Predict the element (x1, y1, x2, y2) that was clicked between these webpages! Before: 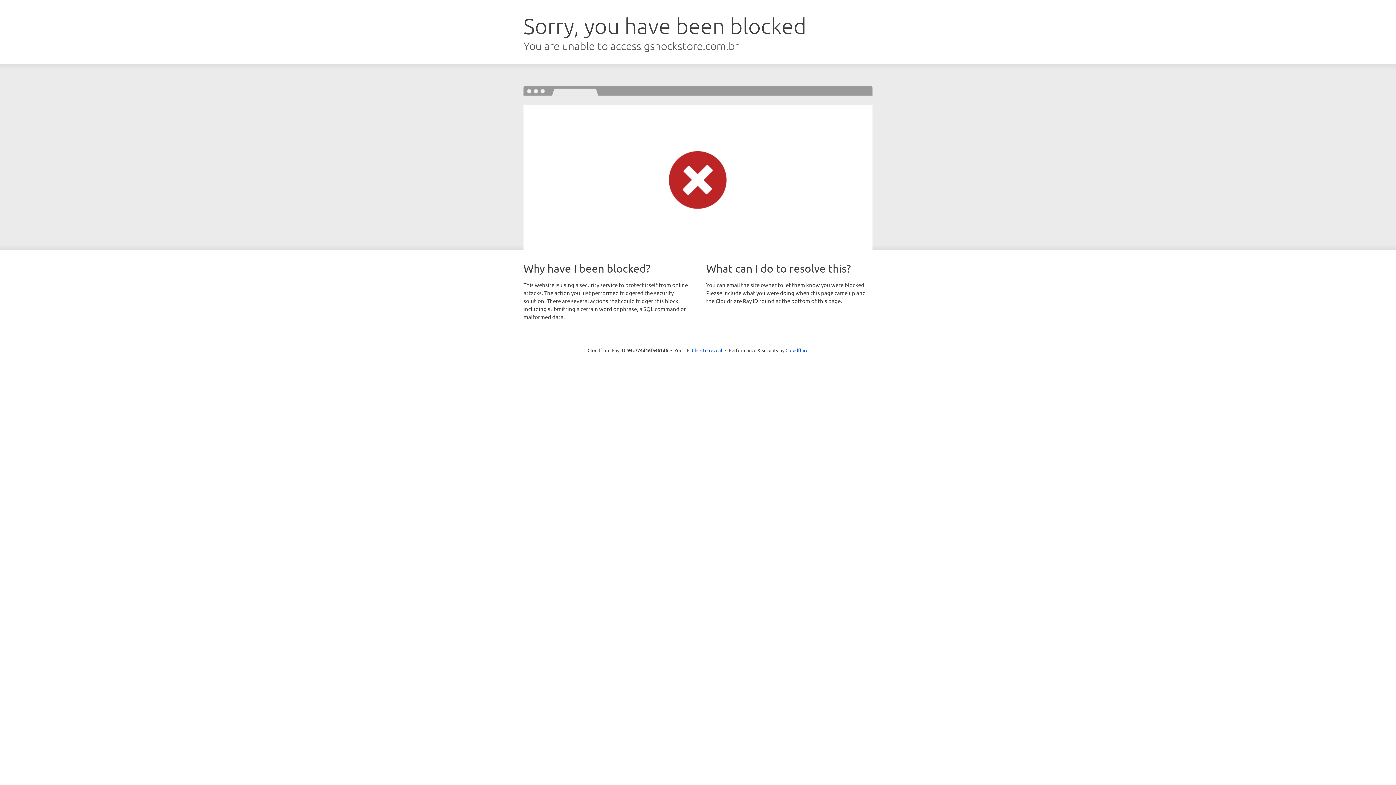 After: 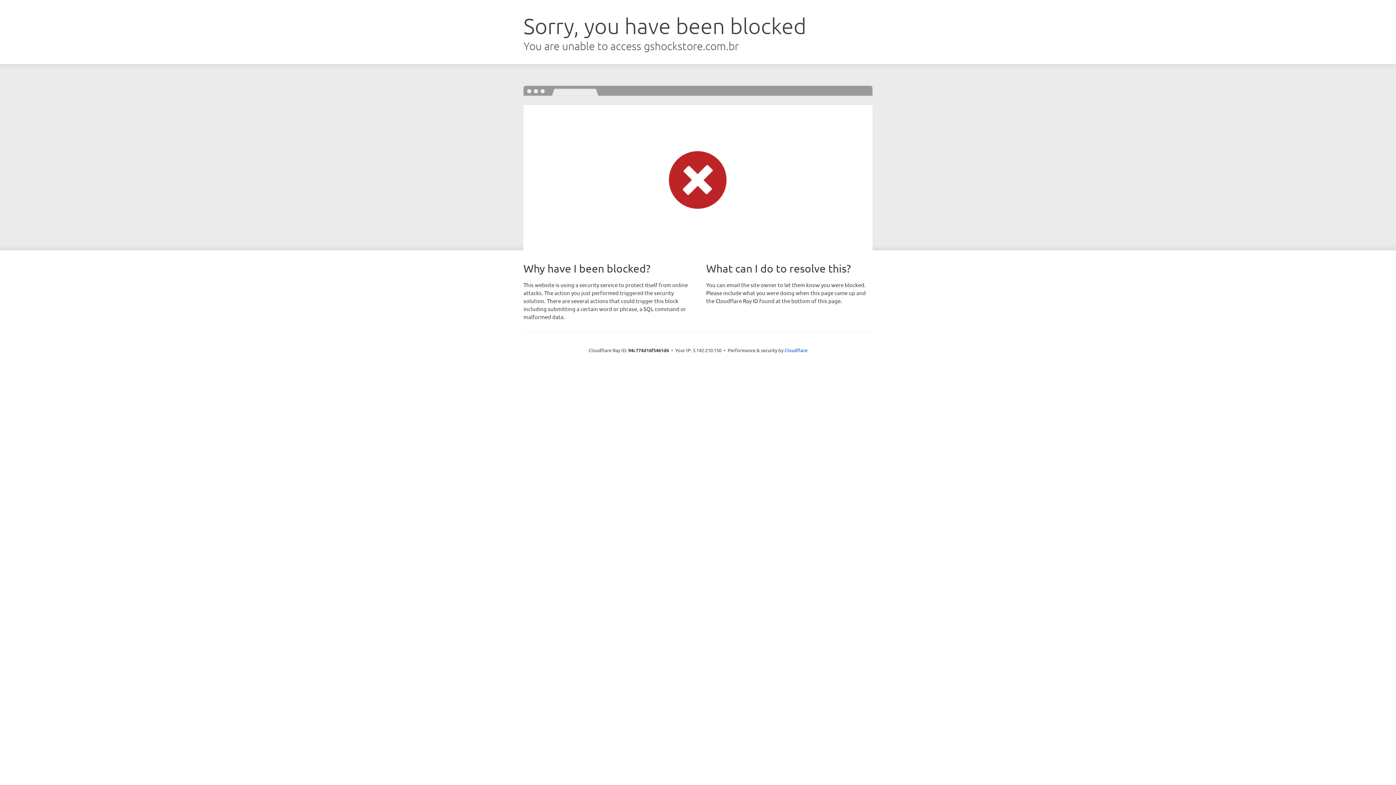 Action: label: Click to reveal bbox: (692, 346, 722, 353)